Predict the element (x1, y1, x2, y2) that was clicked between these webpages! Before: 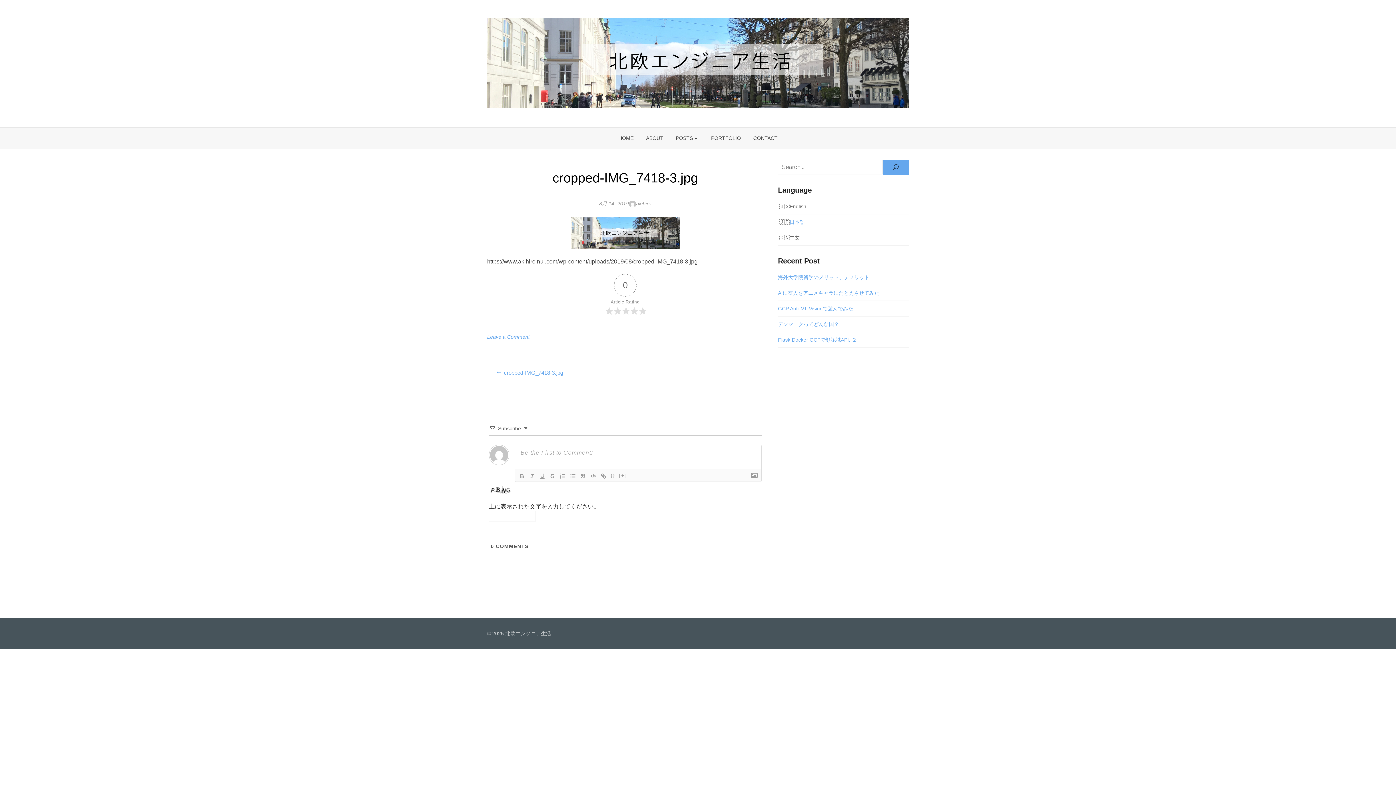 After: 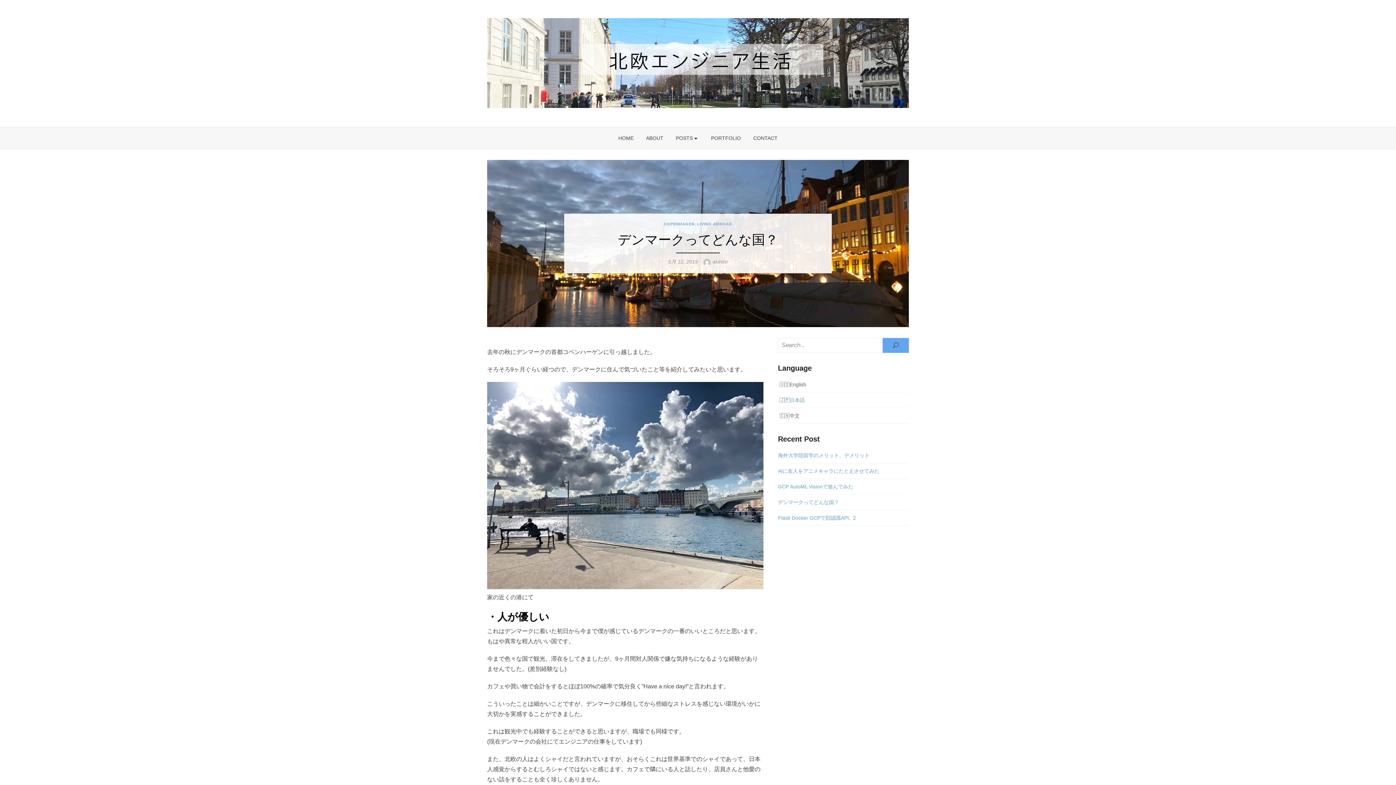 Action: bbox: (778, 321, 839, 327) label: デンマークってどんな国？